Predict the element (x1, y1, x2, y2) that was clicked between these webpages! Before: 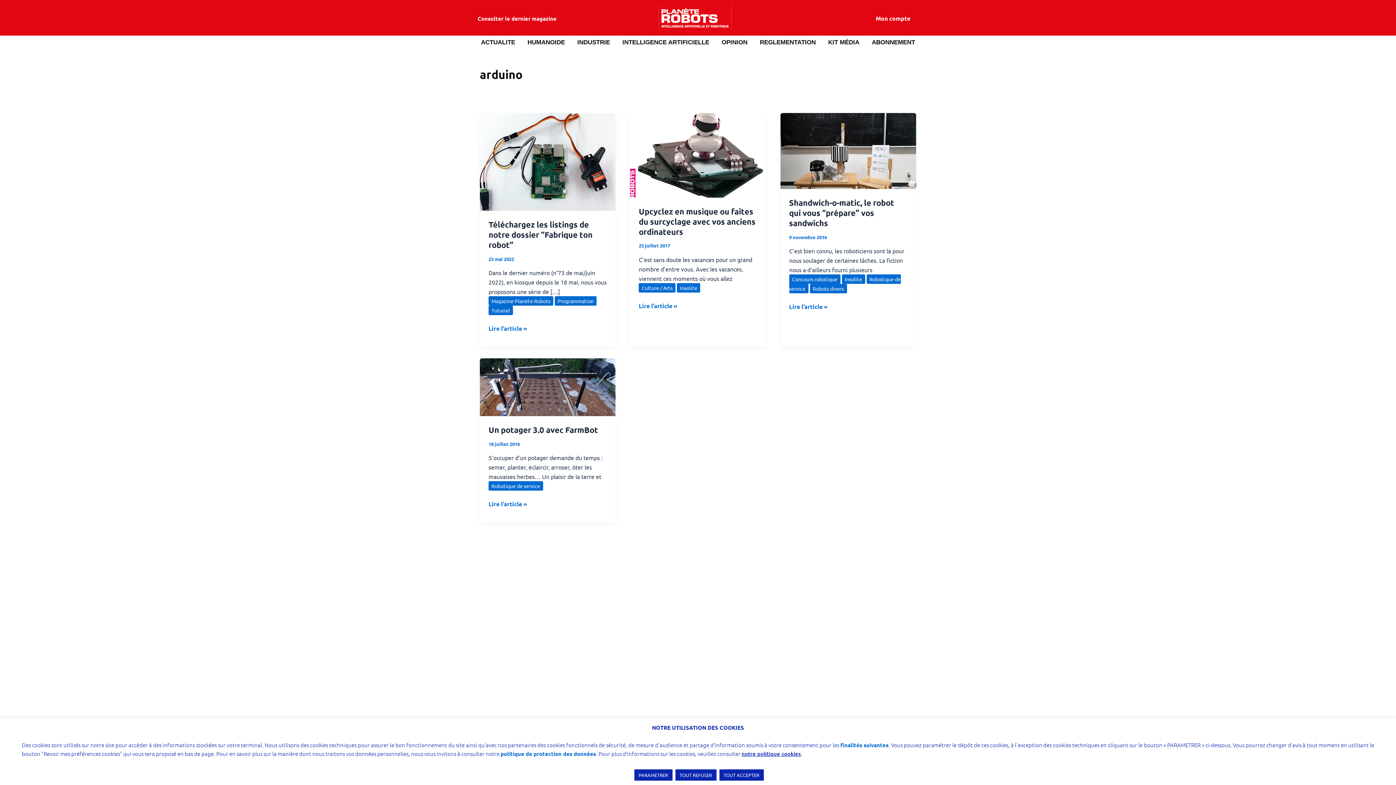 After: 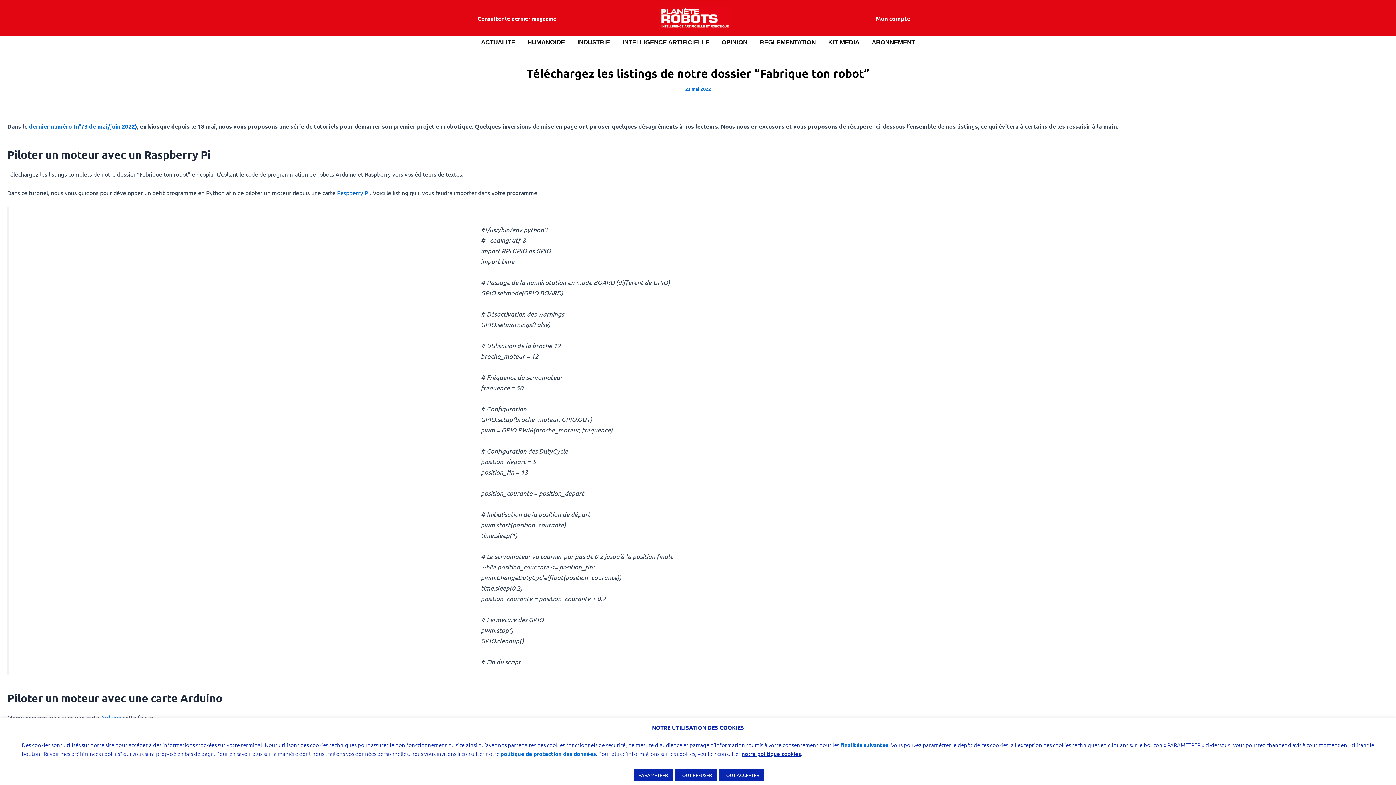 Action: label: Téléchargez les listings de notre dossier “Fabrique ton robot”
Lire l’article » bbox: (488, 324, 527, 333)